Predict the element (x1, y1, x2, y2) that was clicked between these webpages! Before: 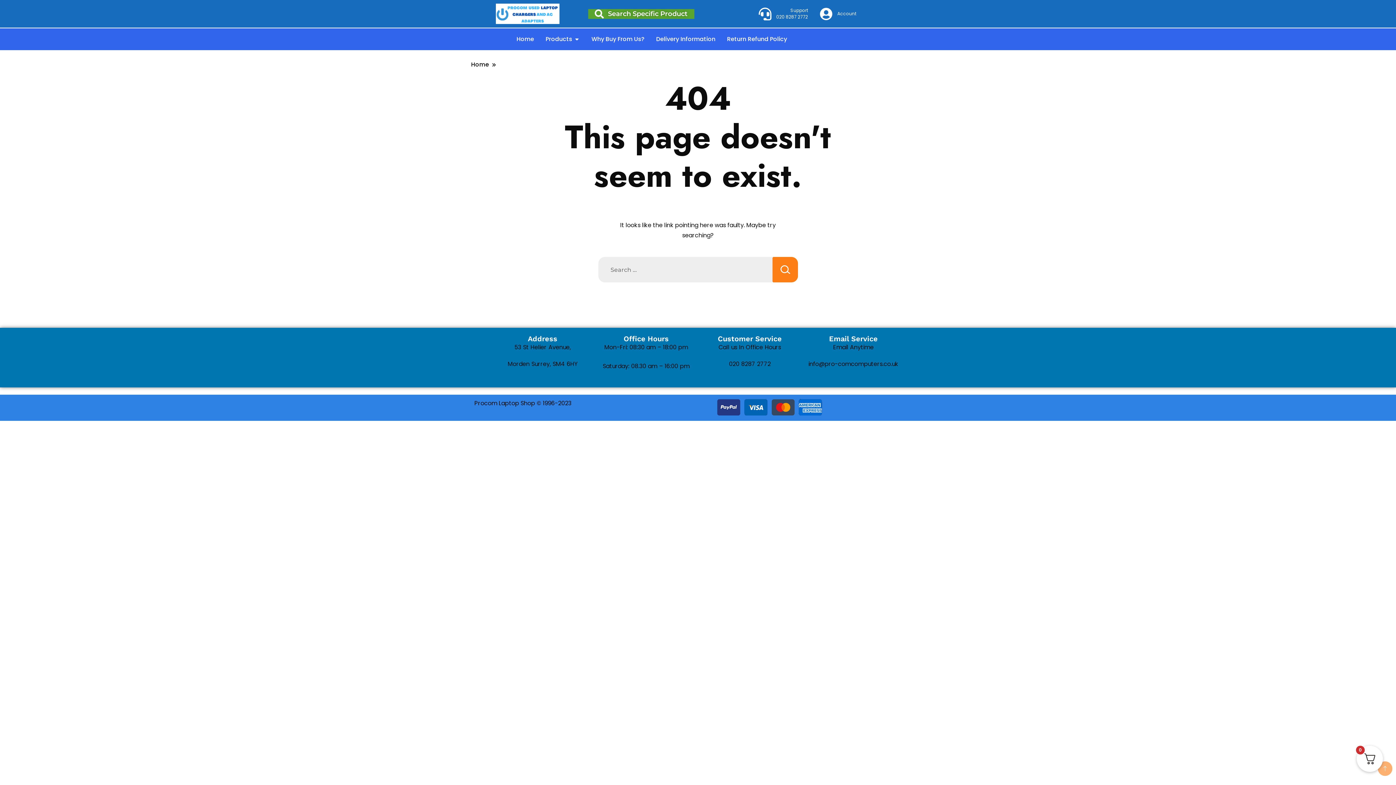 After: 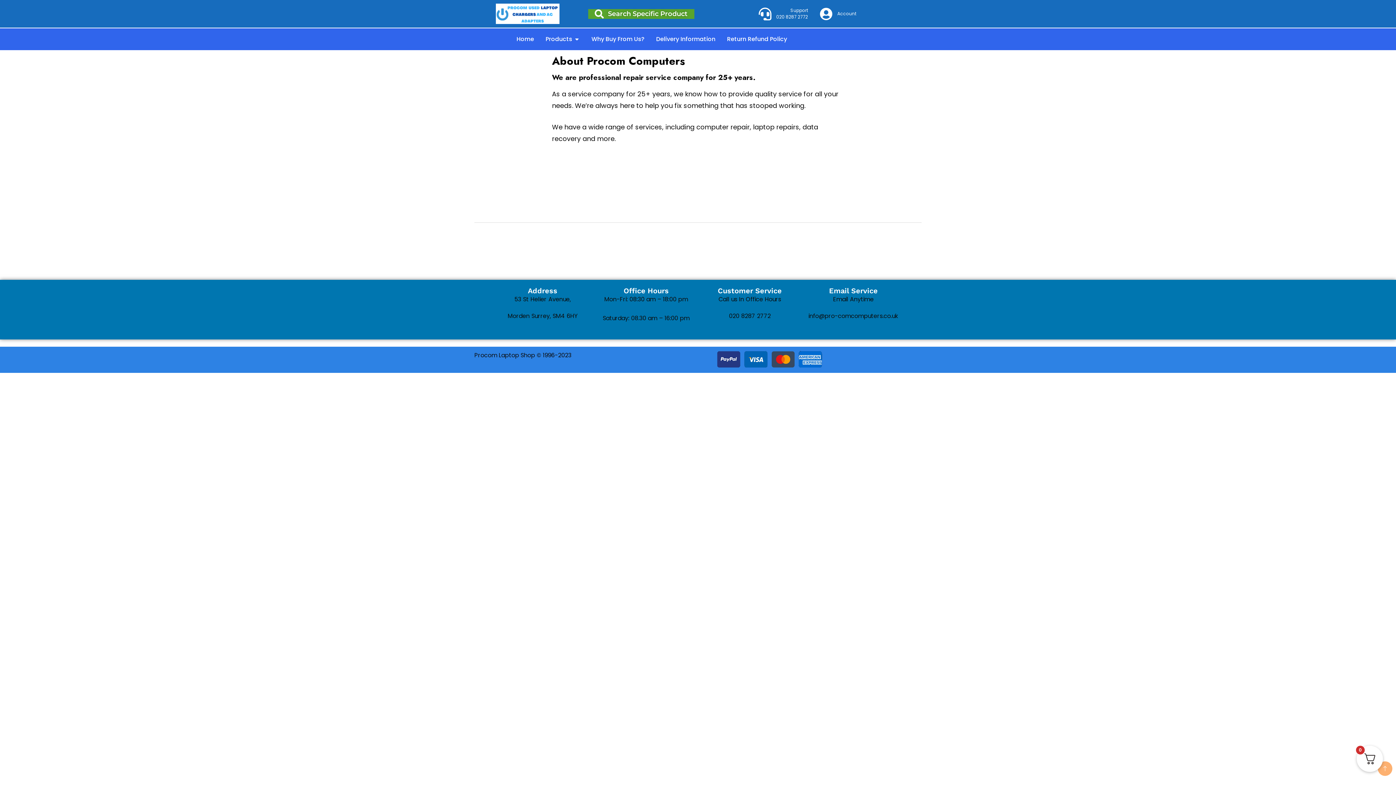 Action: bbox: (591, 34, 644, 43) label: Why Buy From Us?